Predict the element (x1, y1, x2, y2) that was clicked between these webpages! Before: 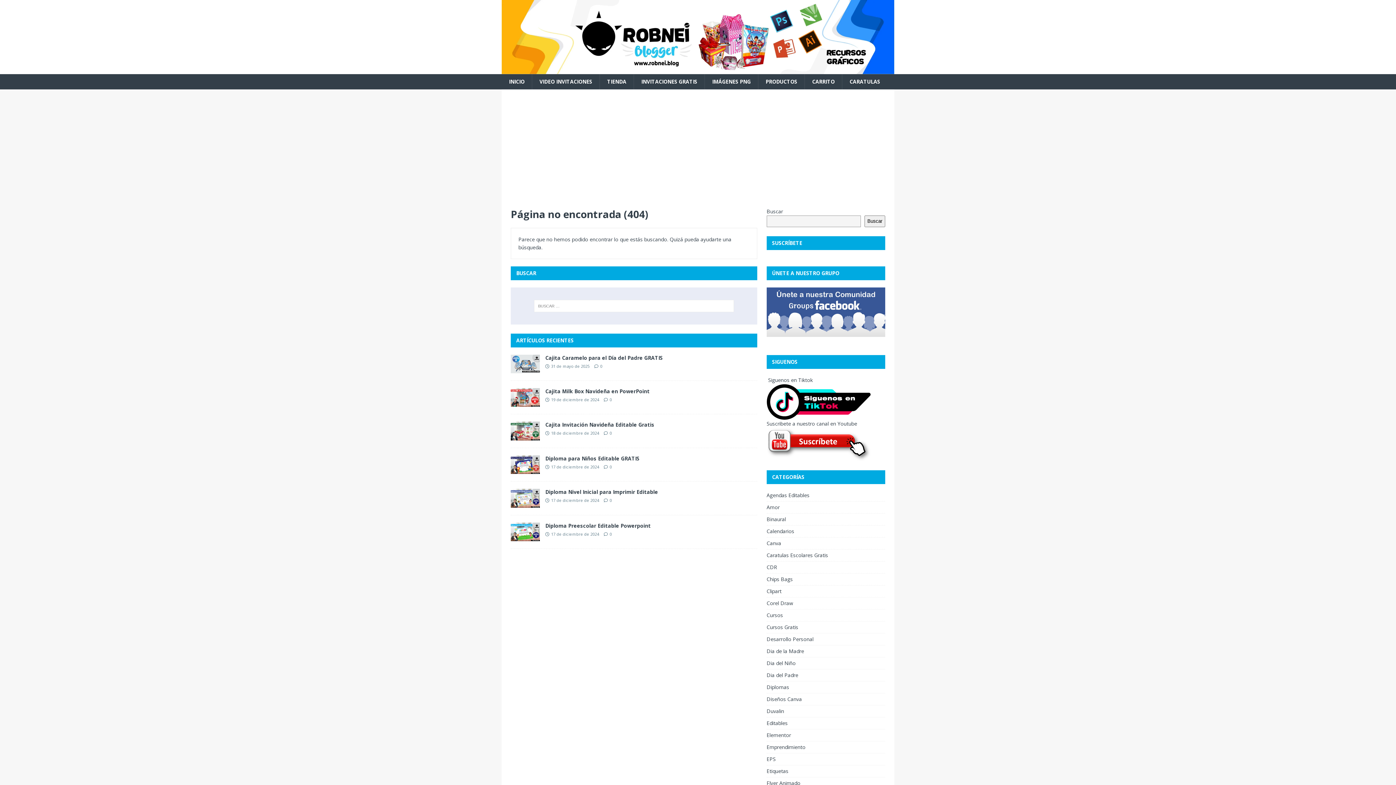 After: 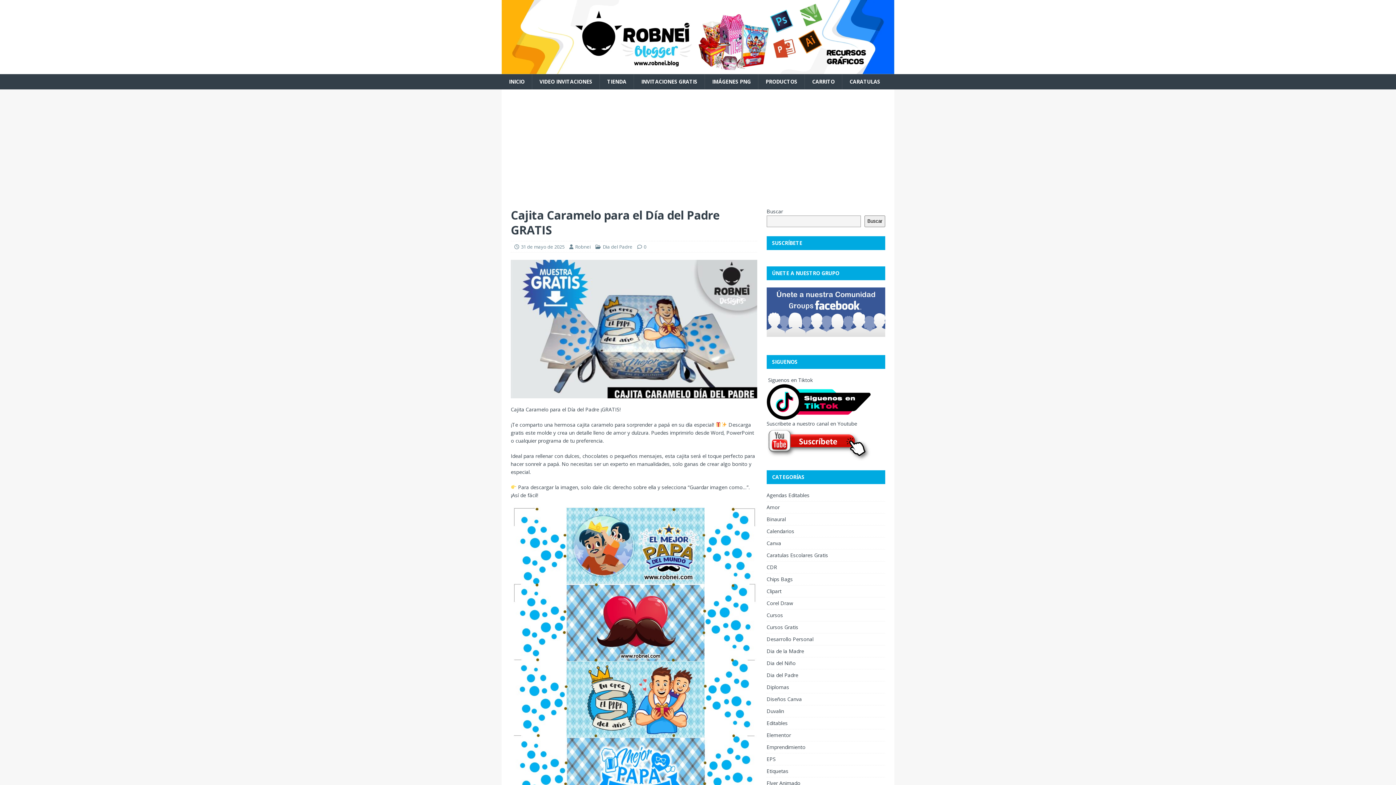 Action: bbox: (600, 363, 602, 368) label: 0